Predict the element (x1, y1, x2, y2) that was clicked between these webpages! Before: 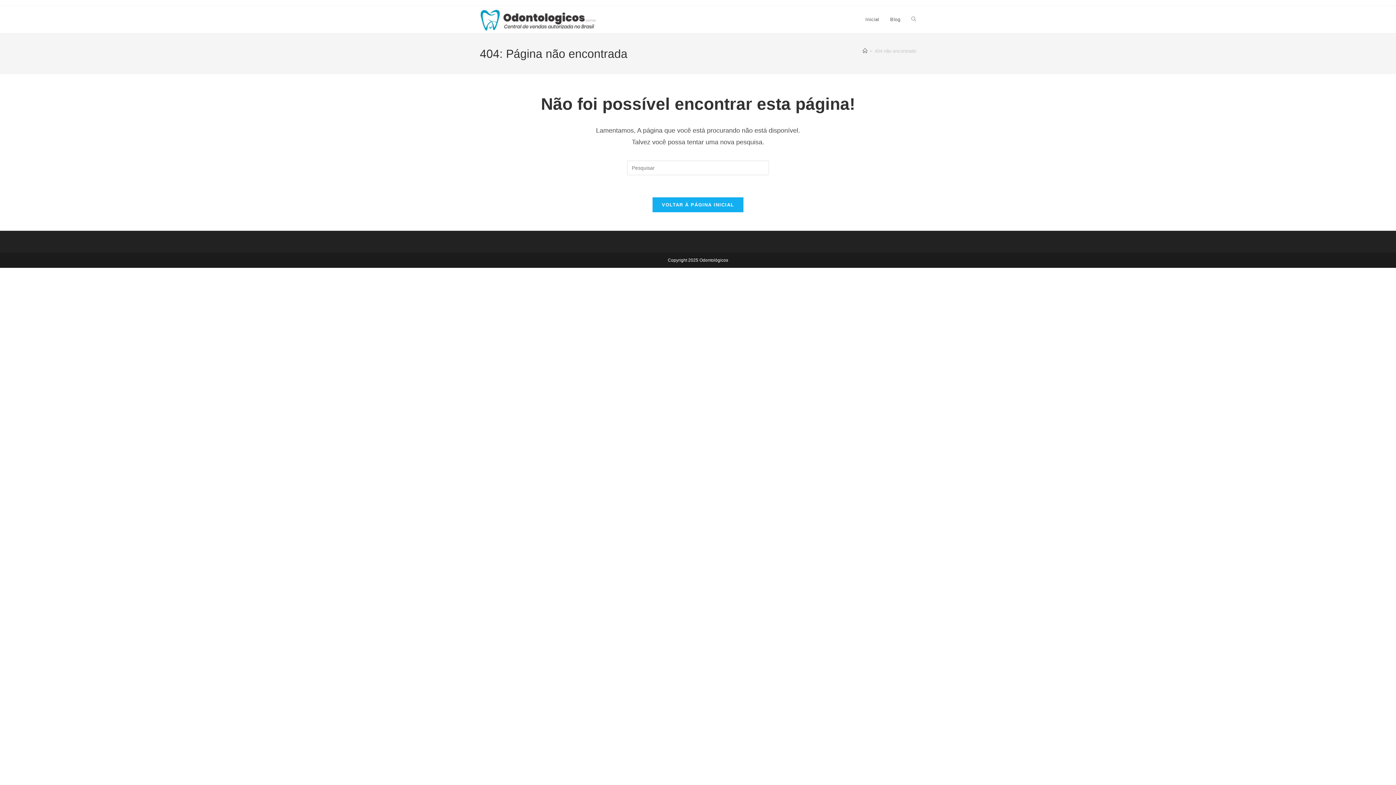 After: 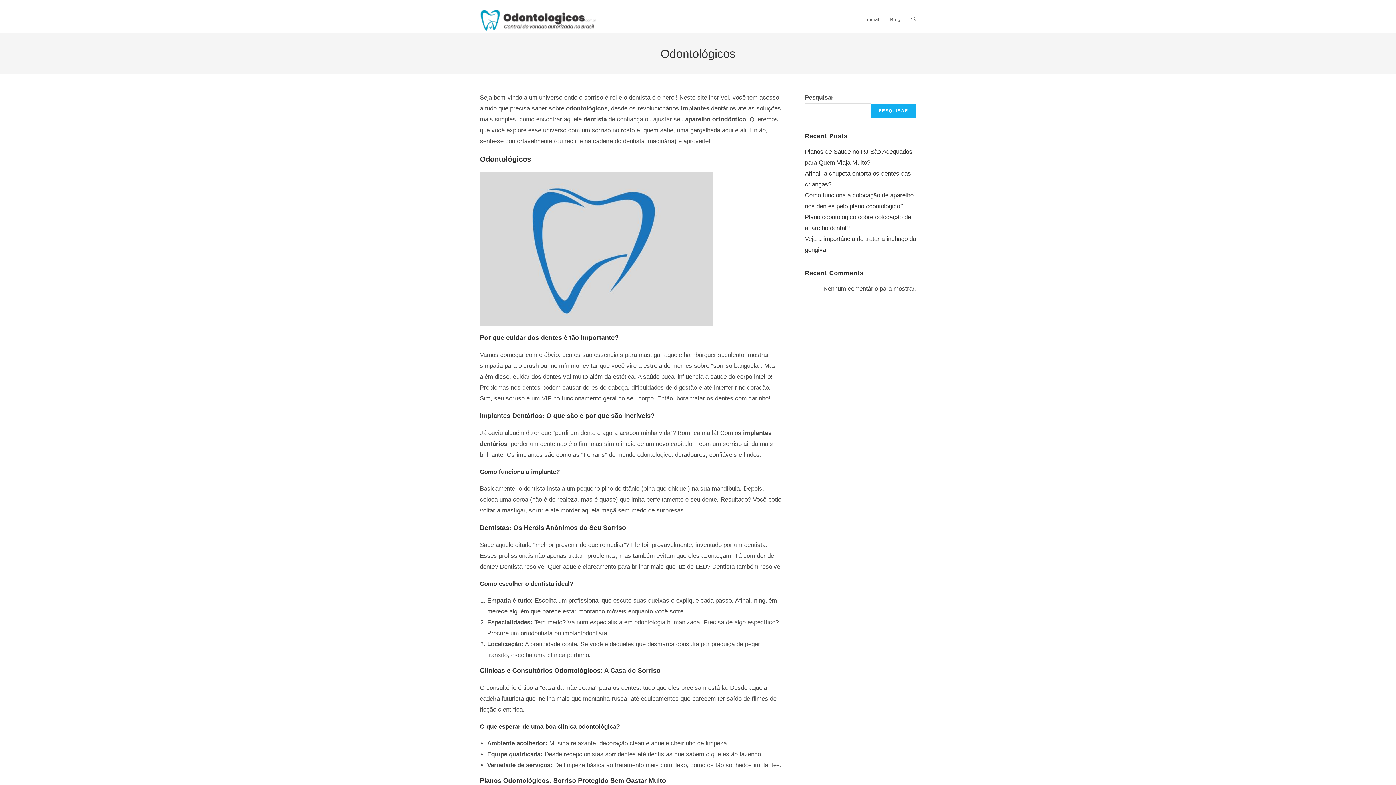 Action: bbox: (862, 48, 867, 53) label: Página inicial